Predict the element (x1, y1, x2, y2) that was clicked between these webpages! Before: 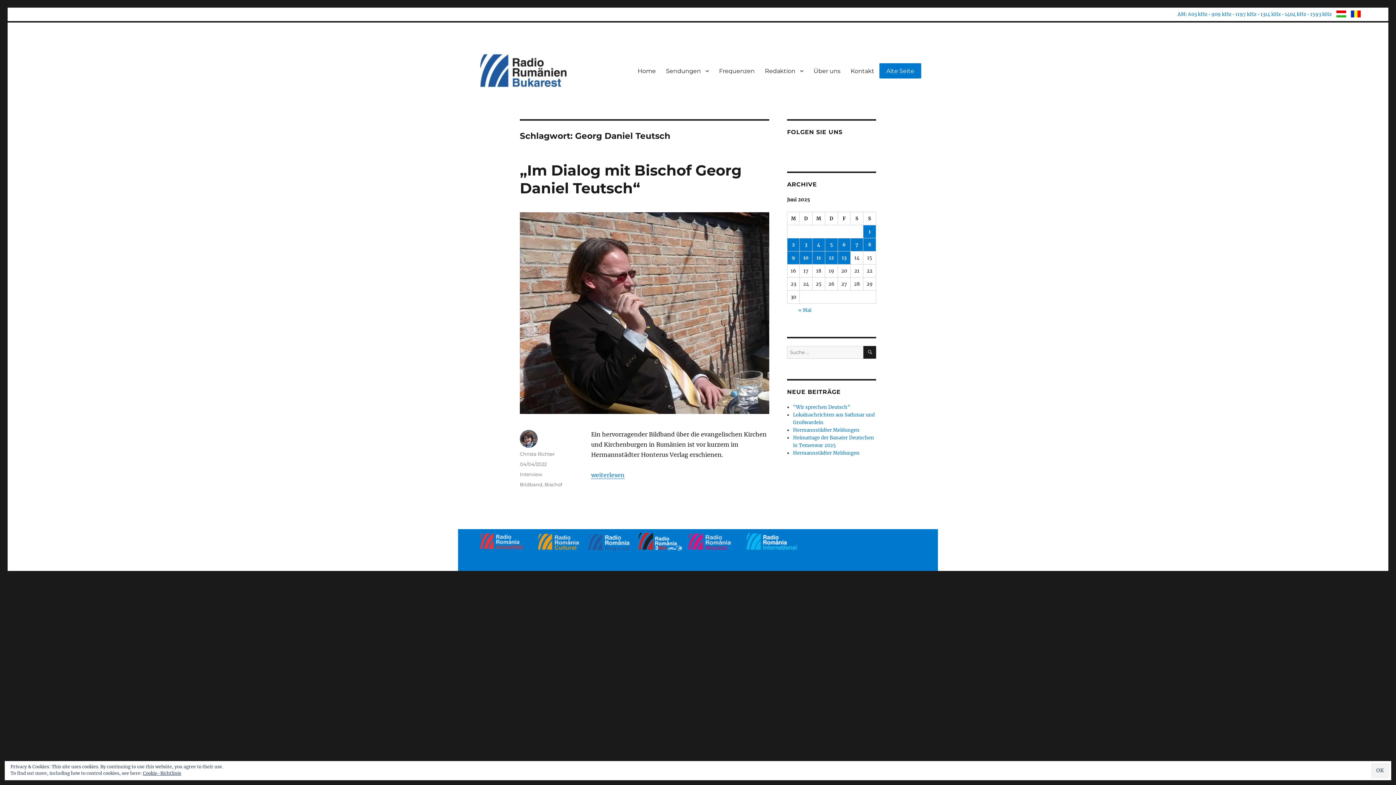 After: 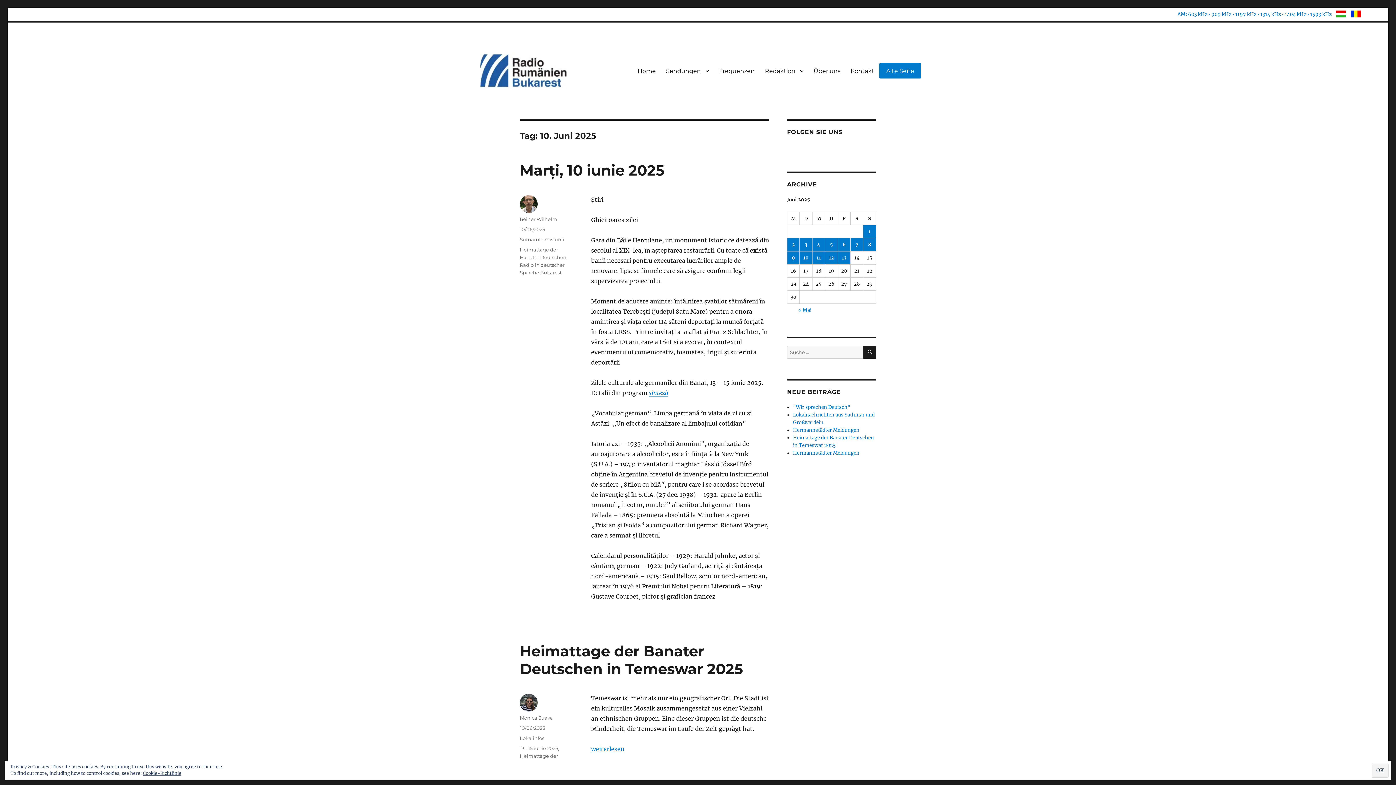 Action: bbox: (800, 251, 812, 264) label: Beiträge veröffentlicht am 10. June 2025